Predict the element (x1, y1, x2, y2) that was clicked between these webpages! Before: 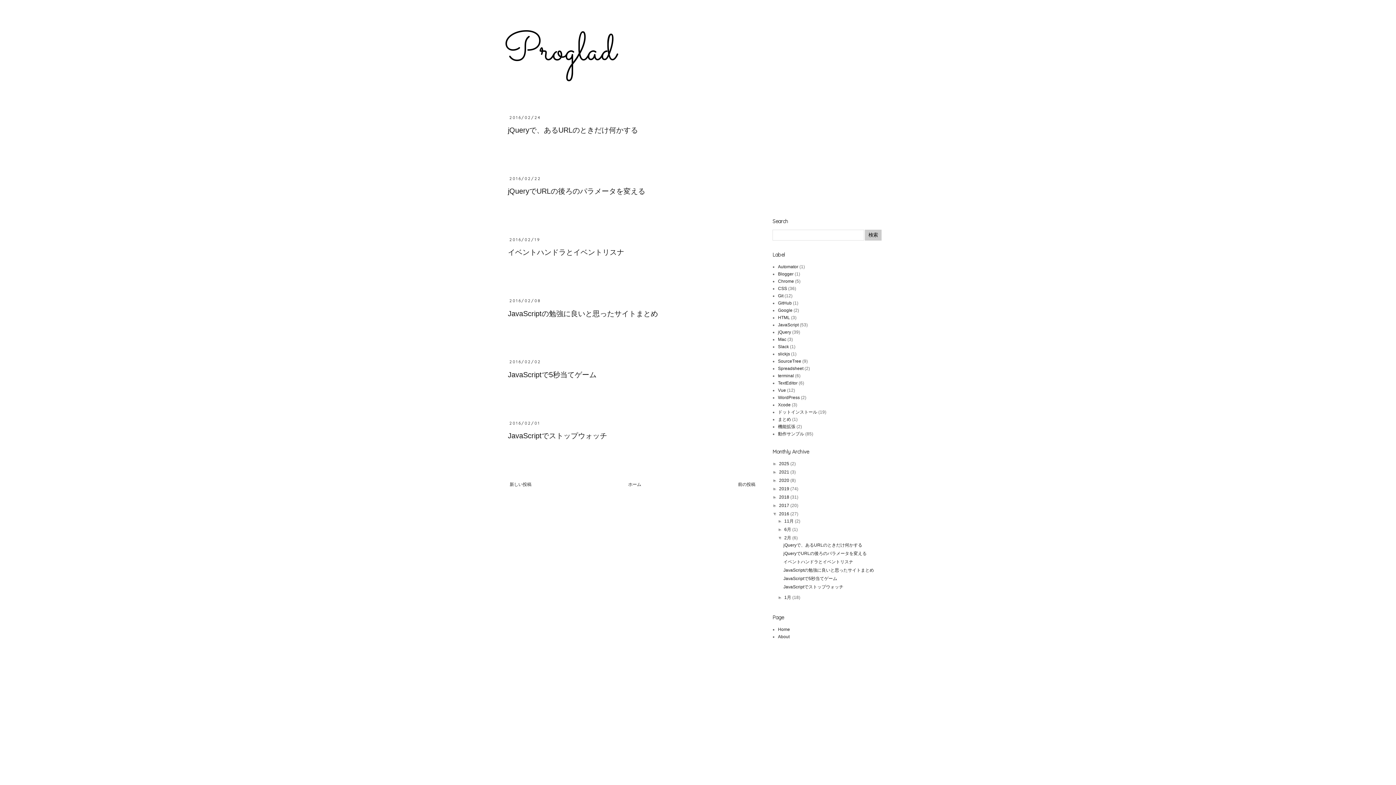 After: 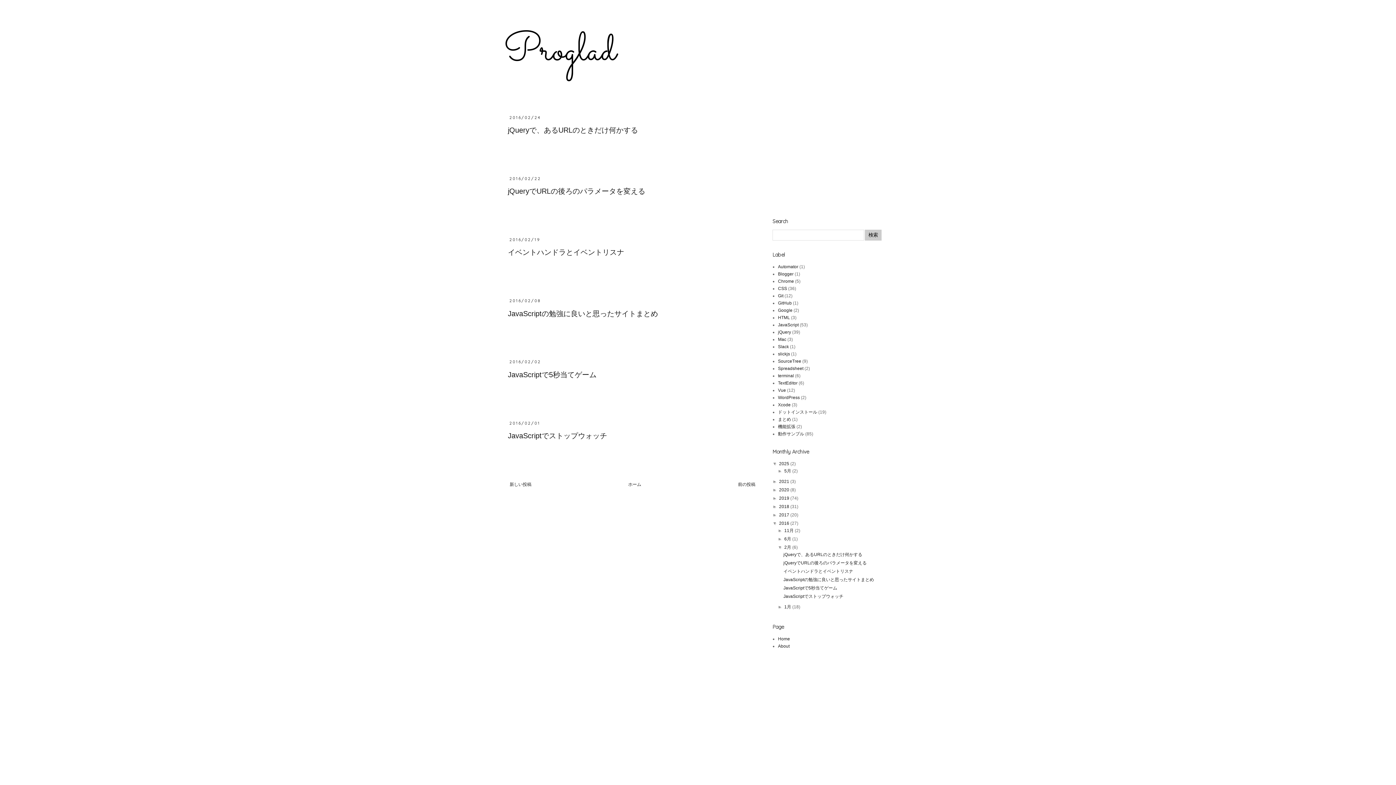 Action: label: ►   bbox: (772, 461, 779, 466)